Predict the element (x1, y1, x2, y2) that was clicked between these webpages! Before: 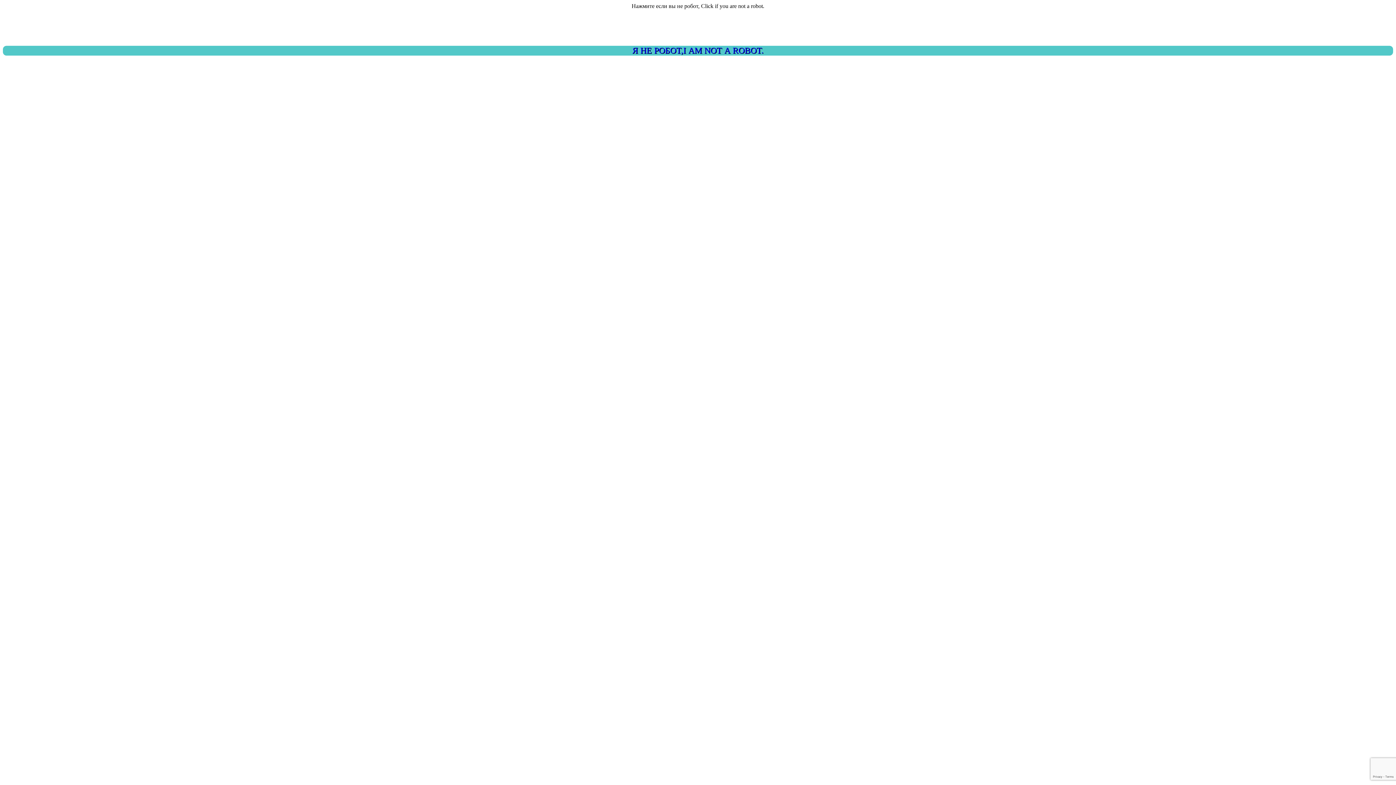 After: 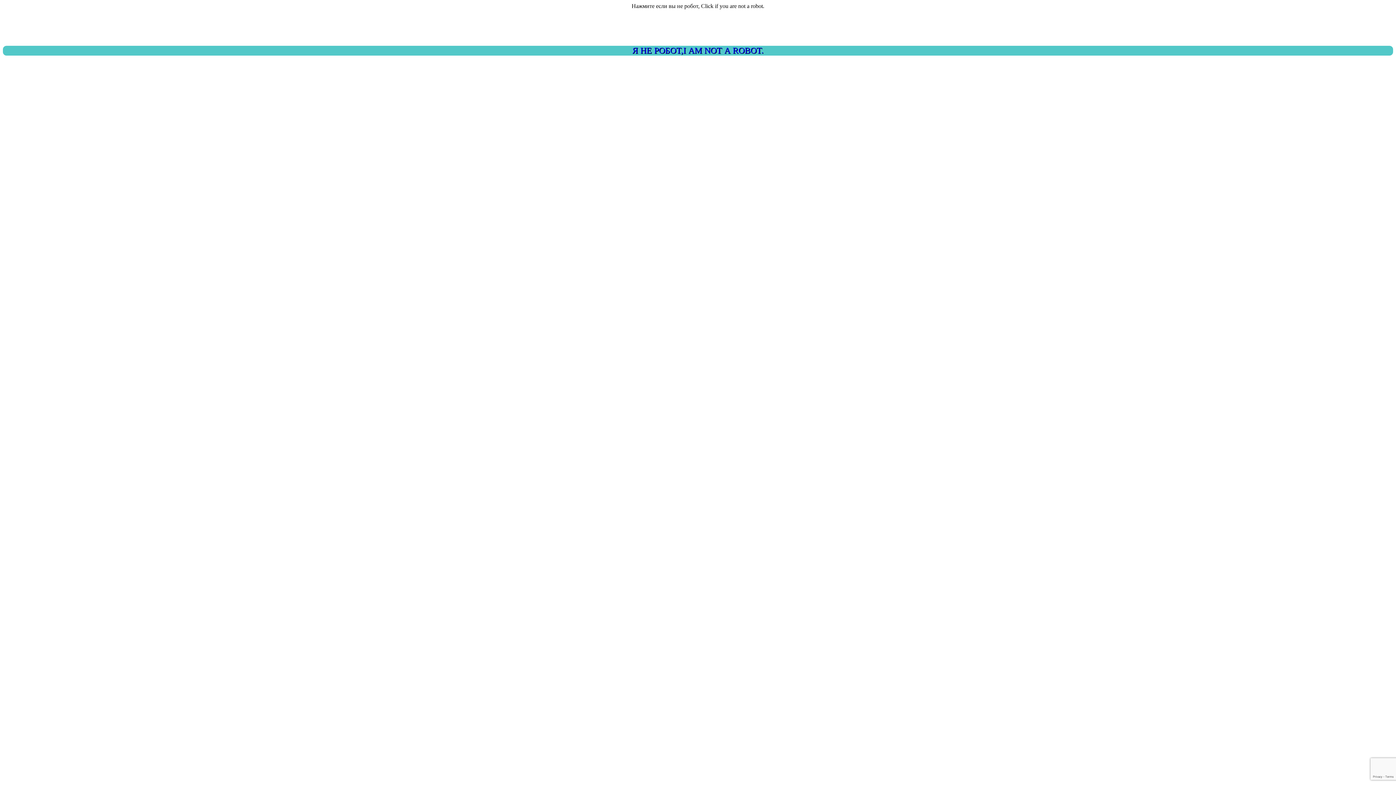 Action: label: Я НЕ РОБОТ,I AM NOT A ROBOT. bbox: (2, 45, 1393, 55)